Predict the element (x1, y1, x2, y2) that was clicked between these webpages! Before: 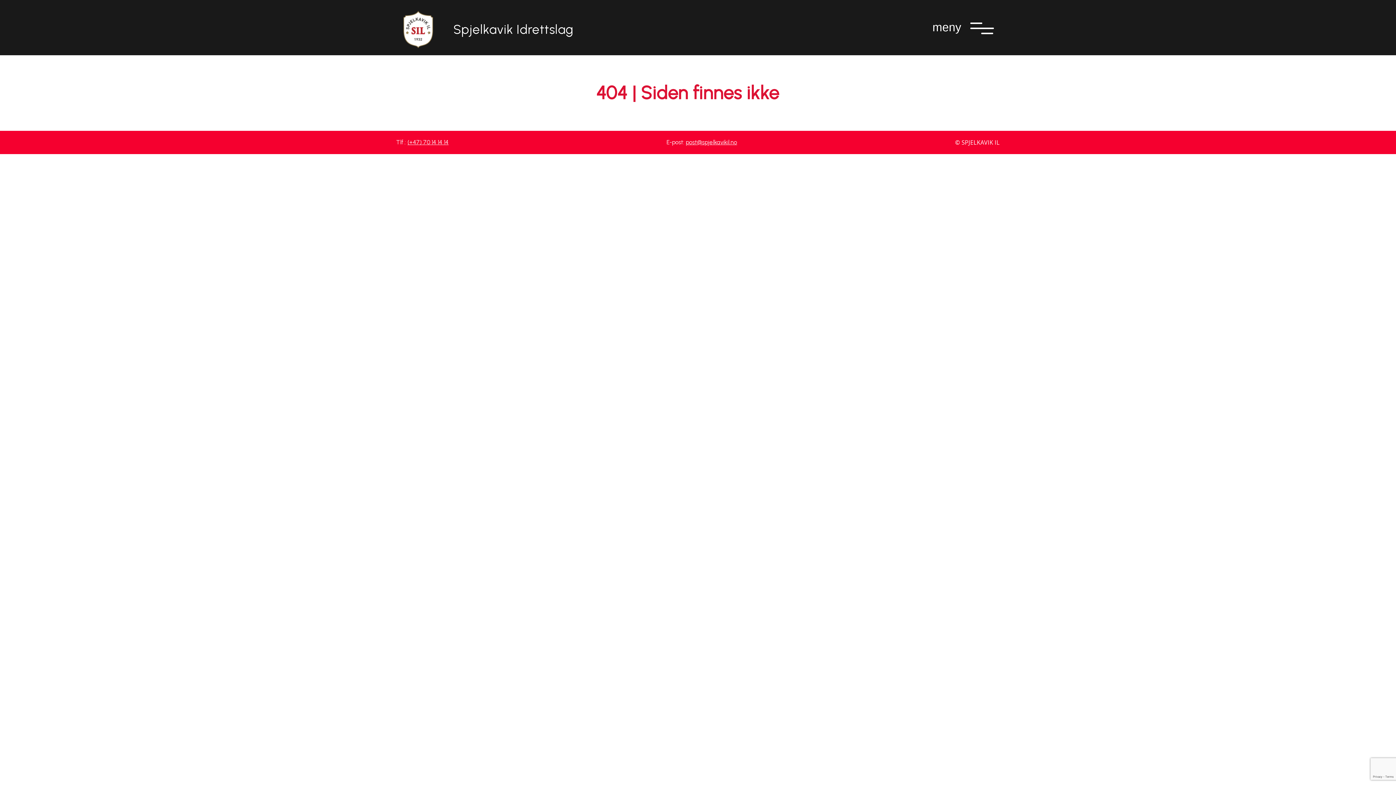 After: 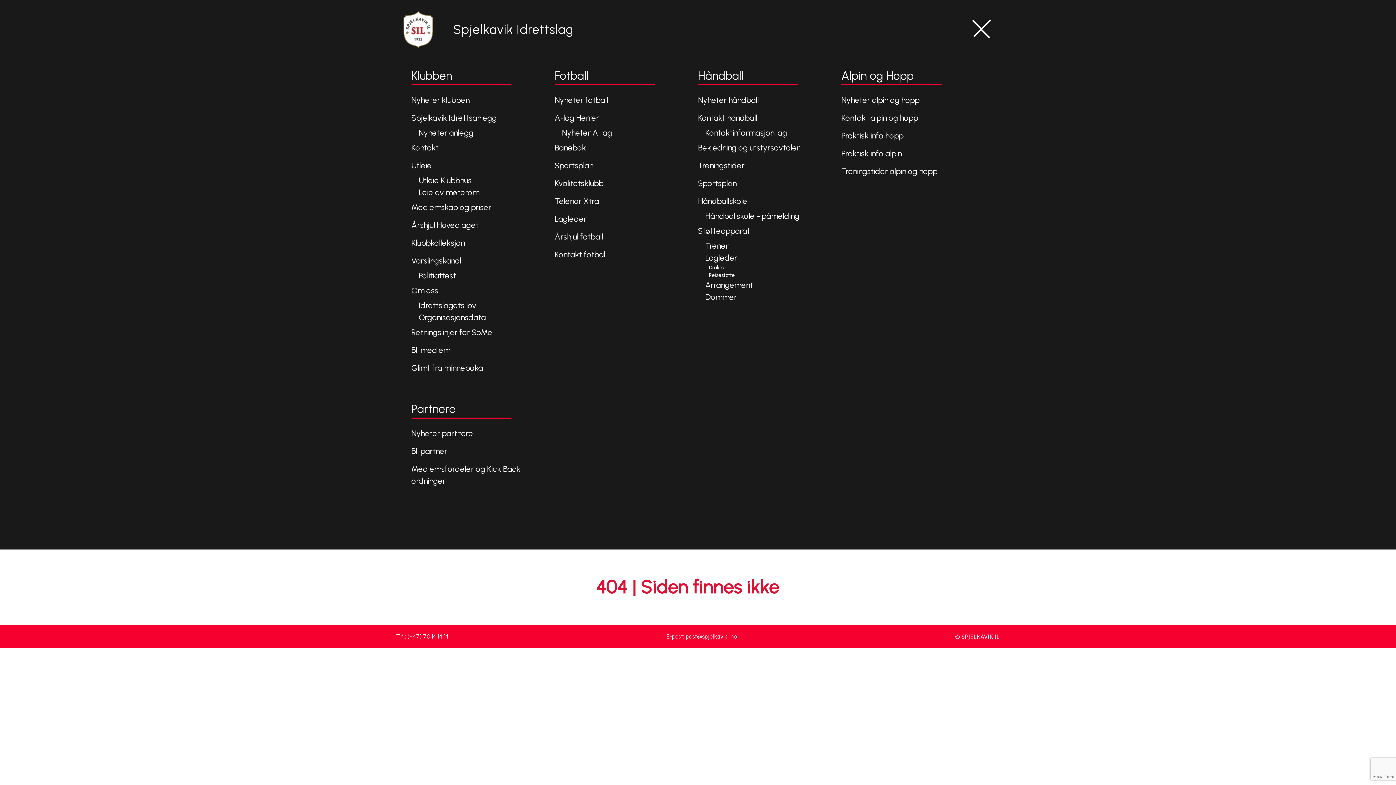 Action: bbox: (970, 21, 994, 37)